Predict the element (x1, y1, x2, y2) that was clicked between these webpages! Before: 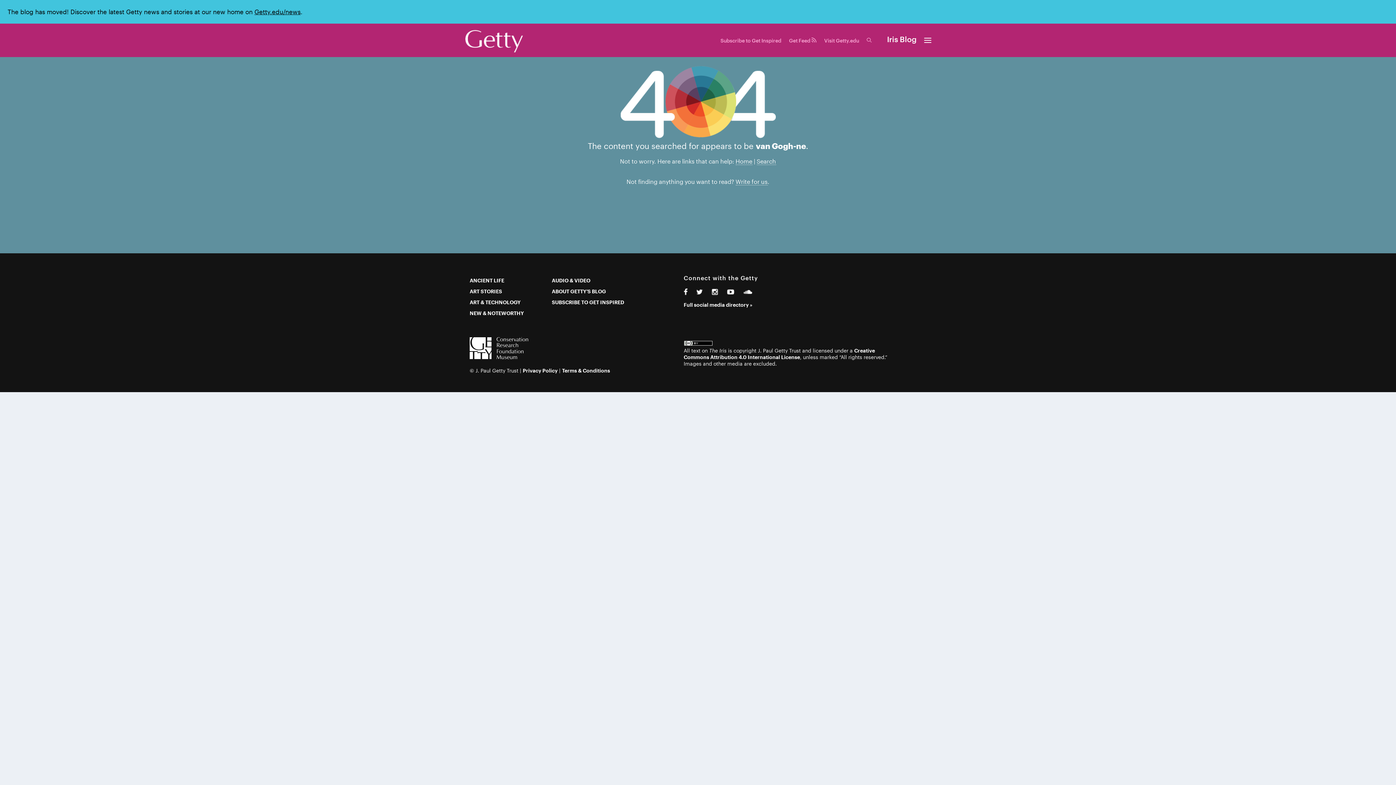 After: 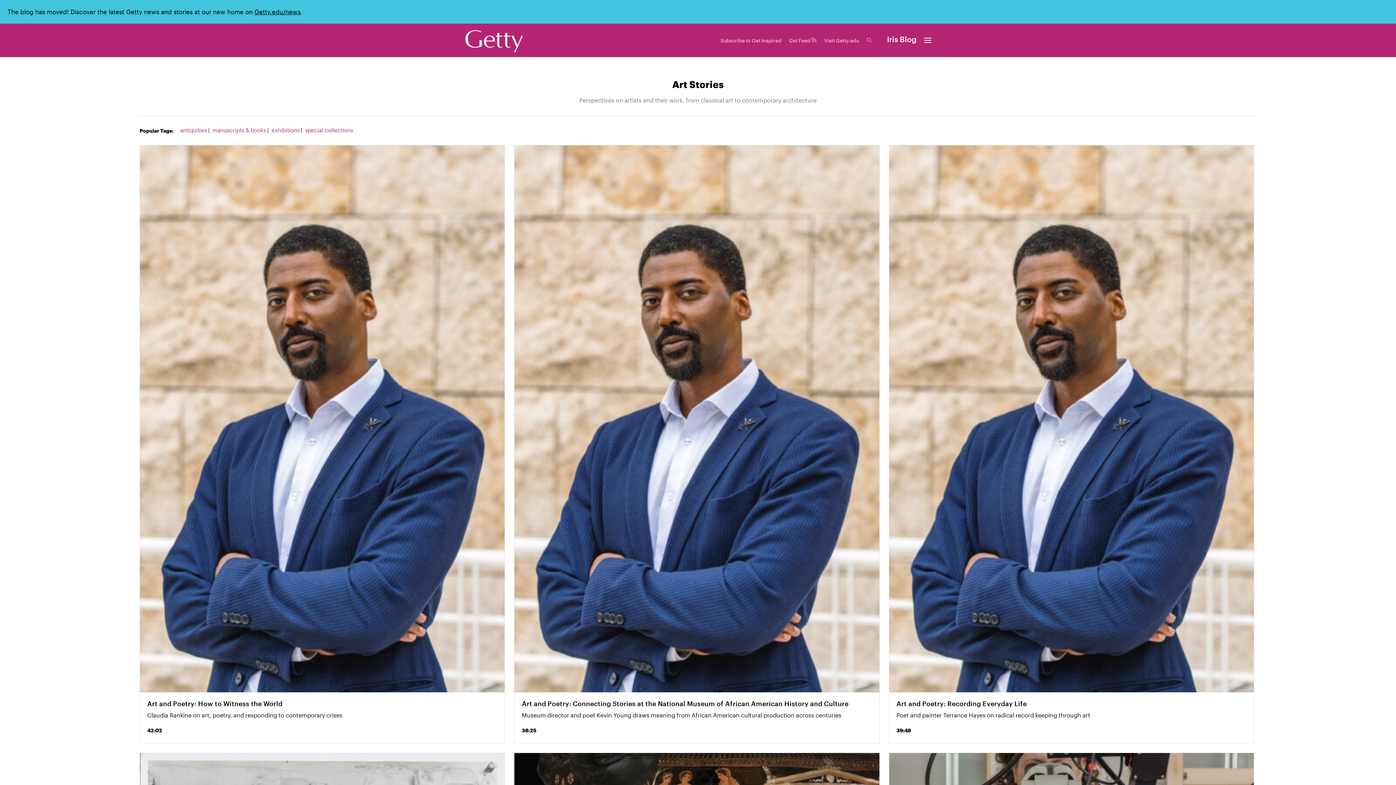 Action: label: ART STORIES bbox: (469, 288, 502, 294)